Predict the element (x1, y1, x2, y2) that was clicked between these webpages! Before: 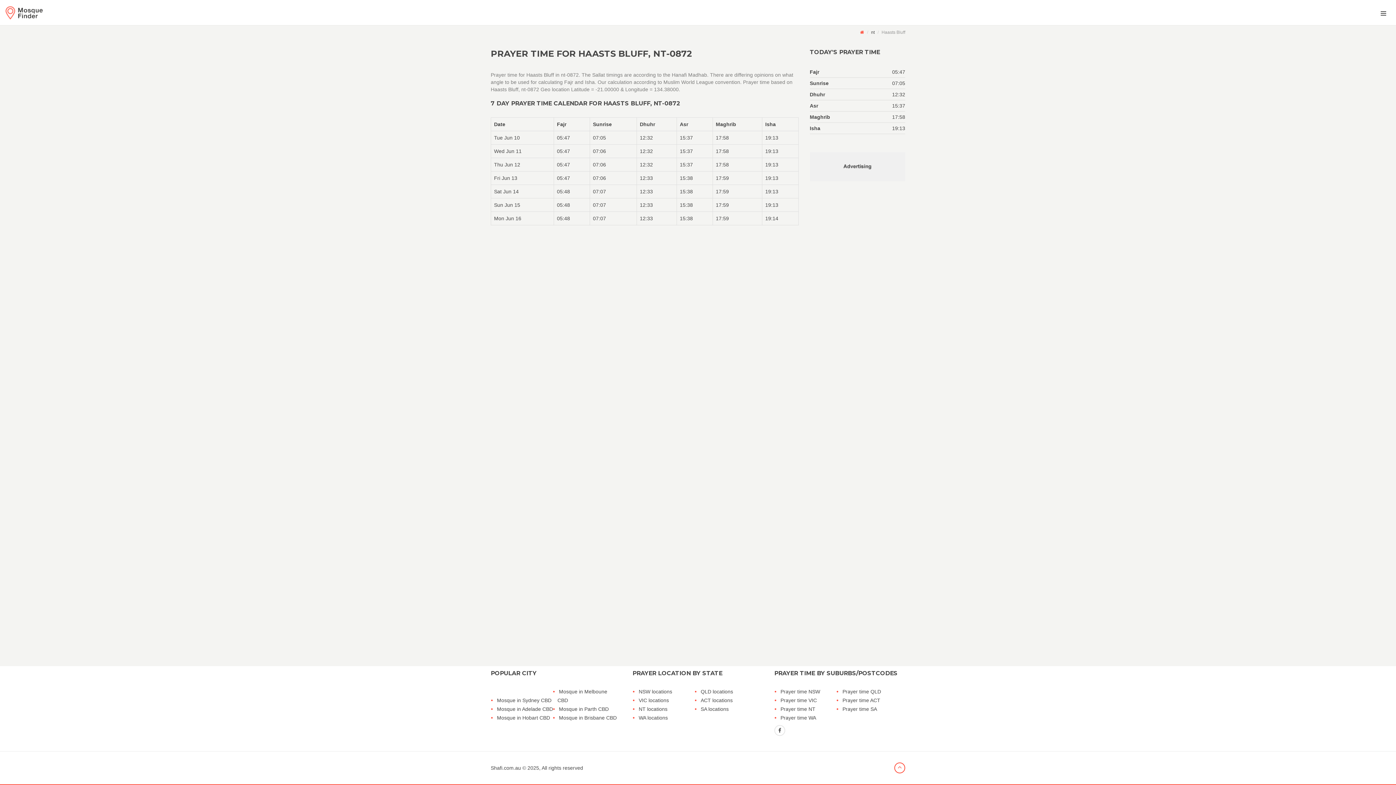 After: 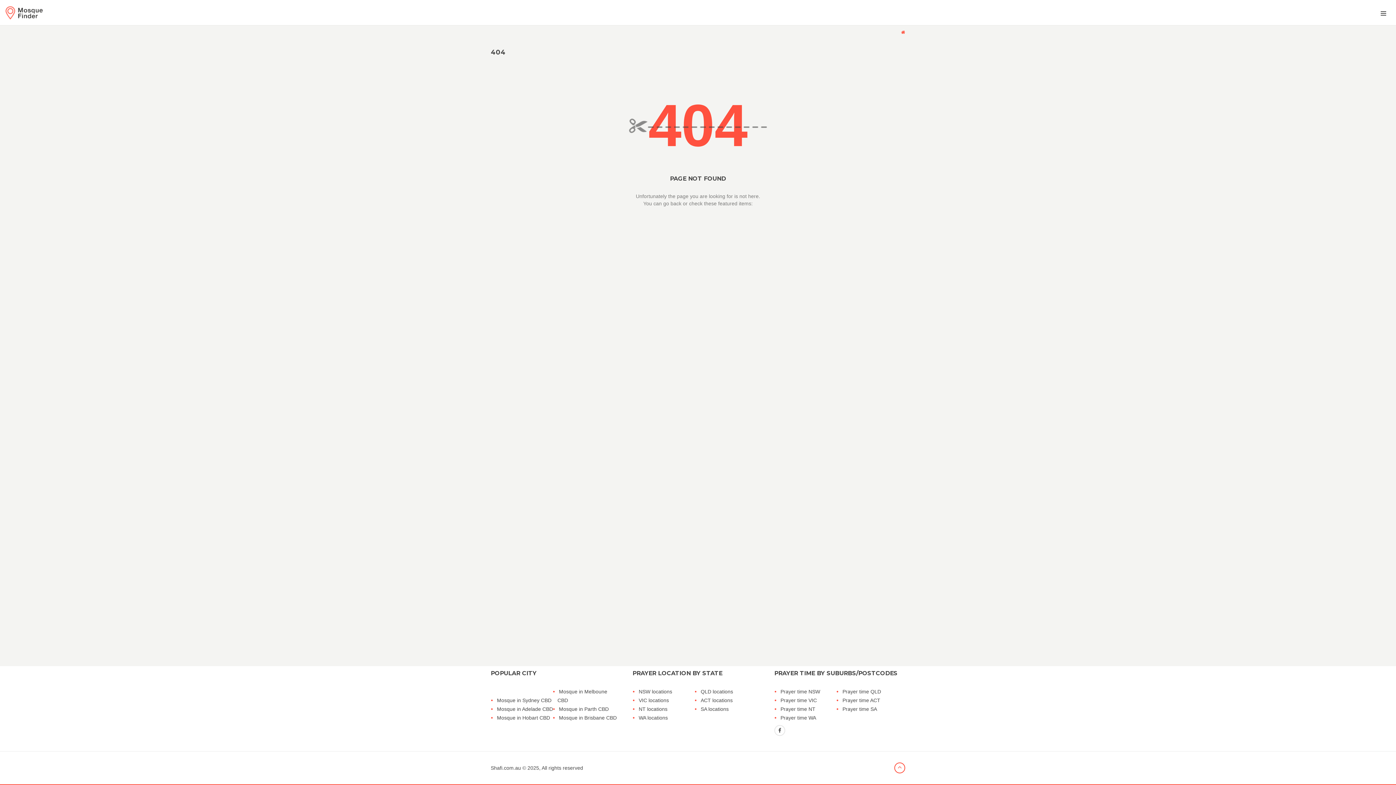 Action: bbox: (495, 713, 556, 722) label: Mosque in Hobart CBD